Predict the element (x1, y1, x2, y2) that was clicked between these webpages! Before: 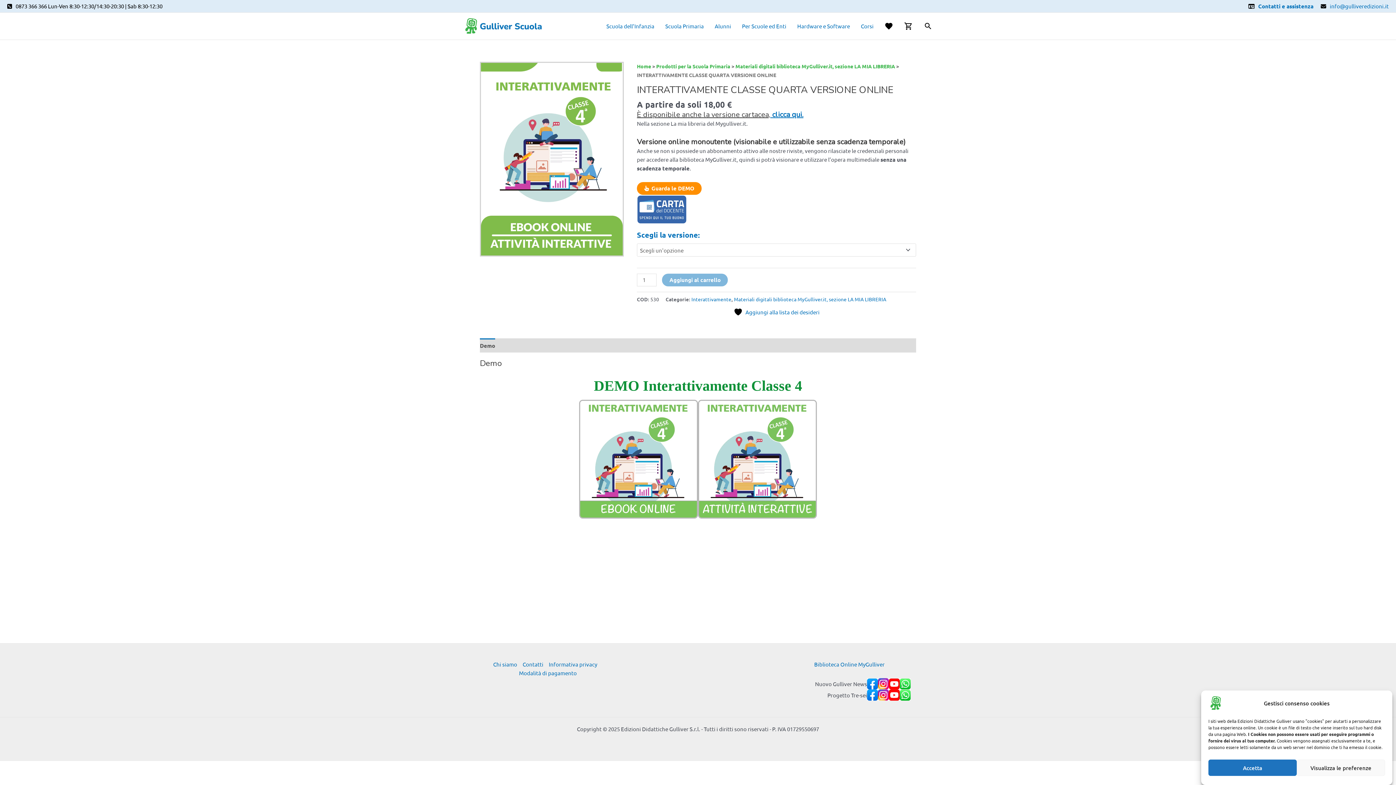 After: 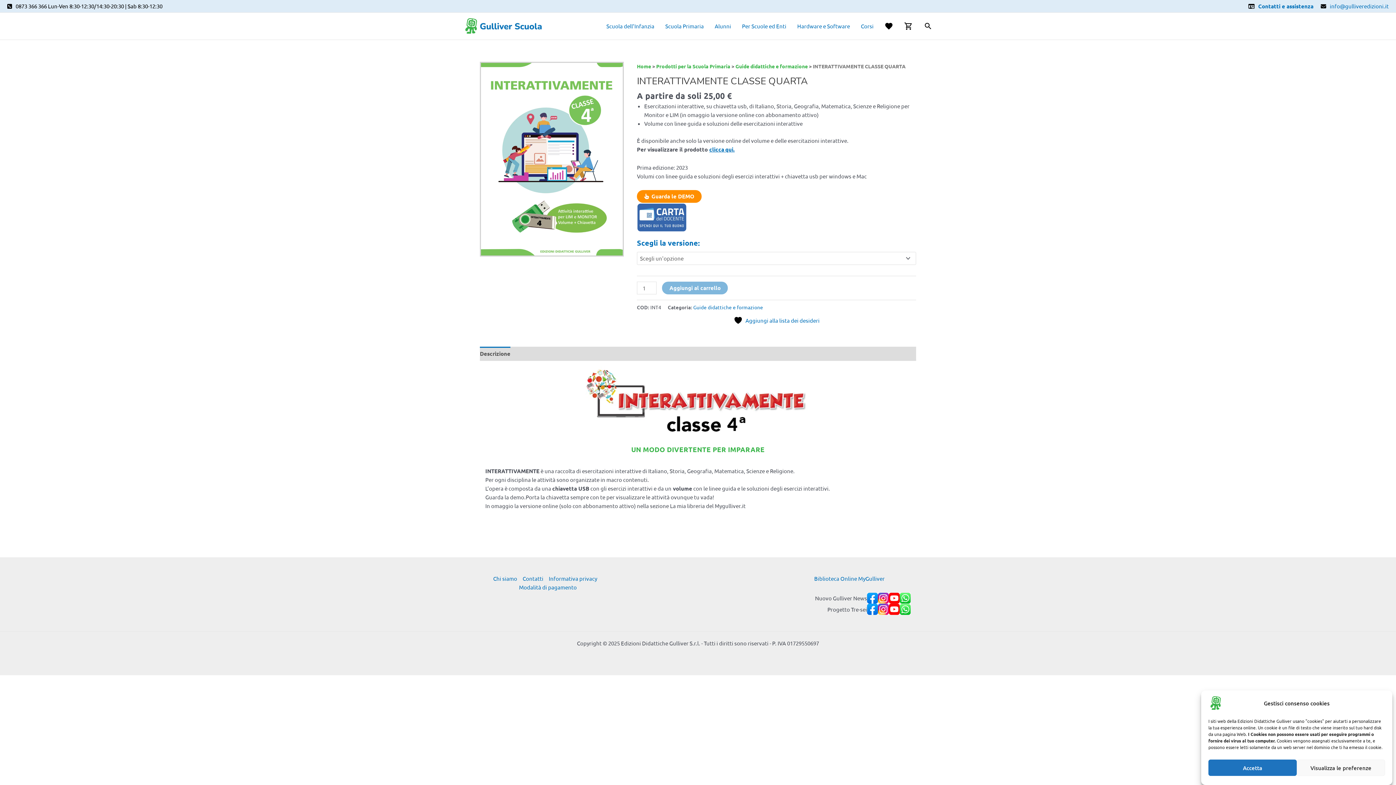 Action: bbox: (770, 109, 803, 119) label:  clicca qui.